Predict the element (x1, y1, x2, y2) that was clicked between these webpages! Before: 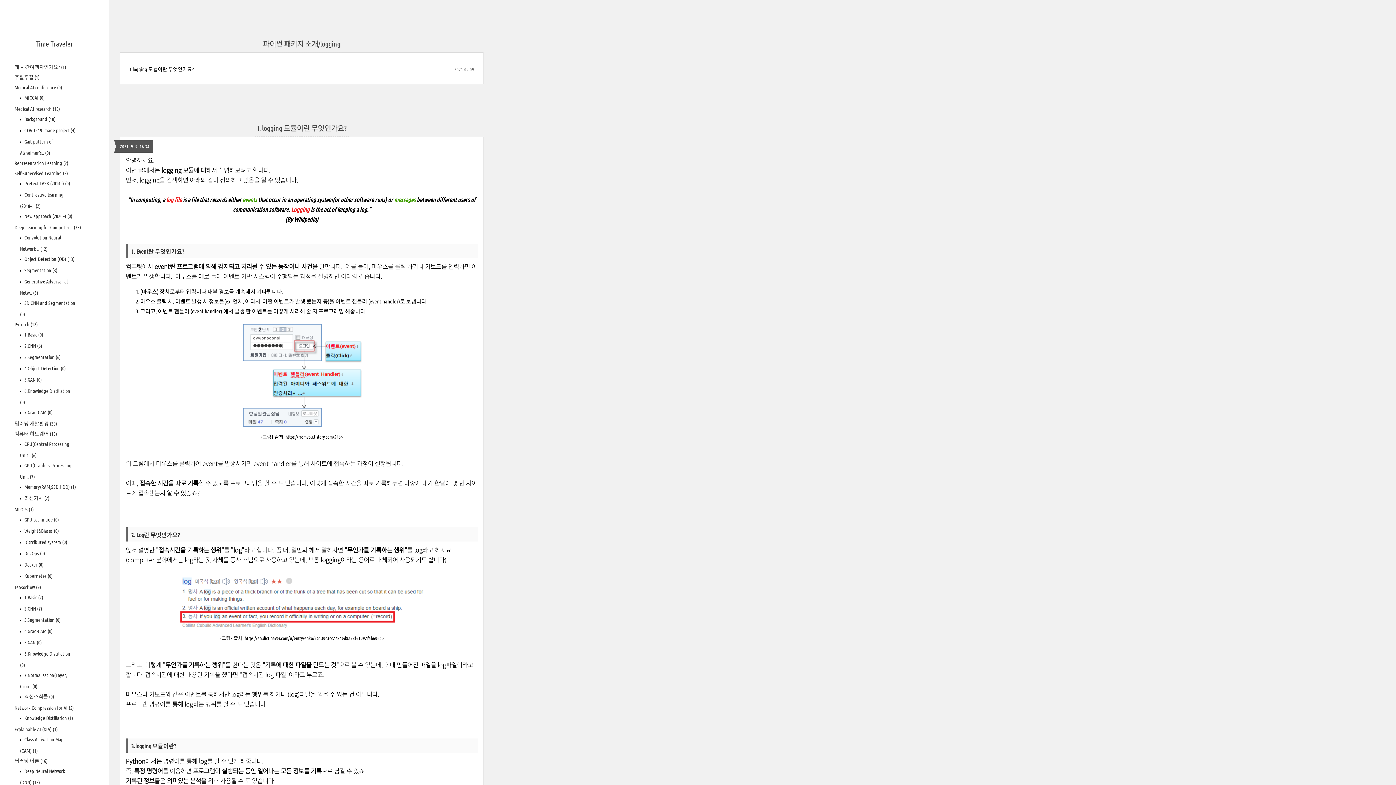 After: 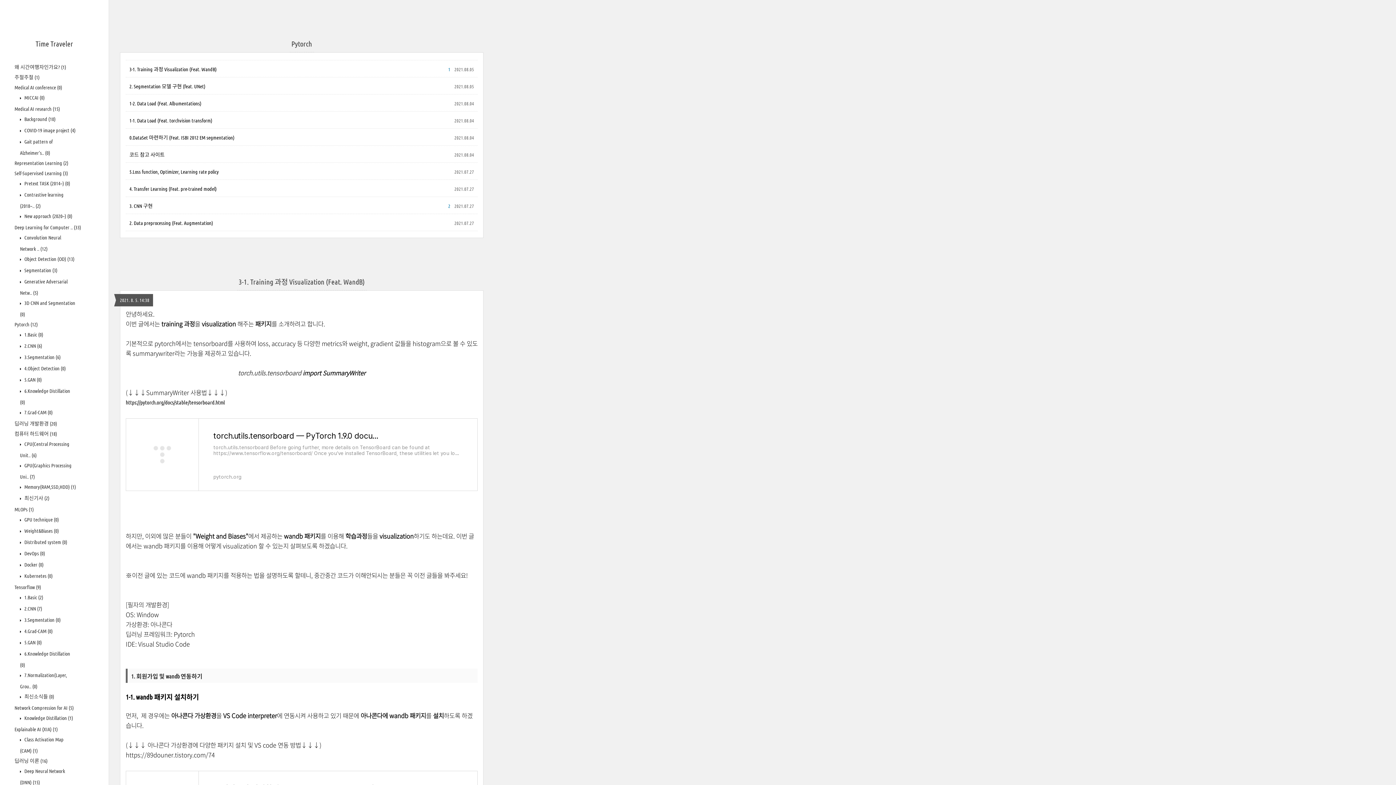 Action: bbox: (14, 321, 37, 327) label: Pytorch (12)